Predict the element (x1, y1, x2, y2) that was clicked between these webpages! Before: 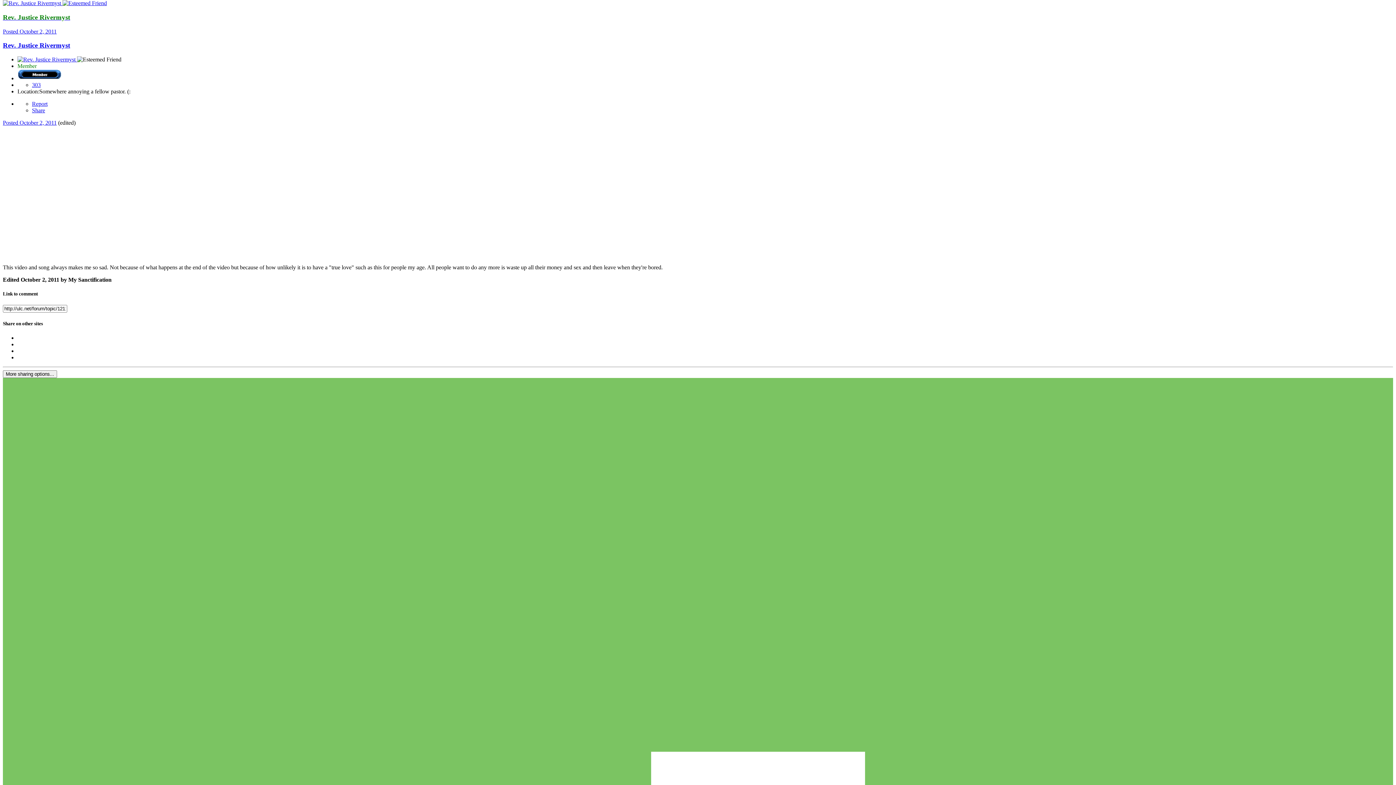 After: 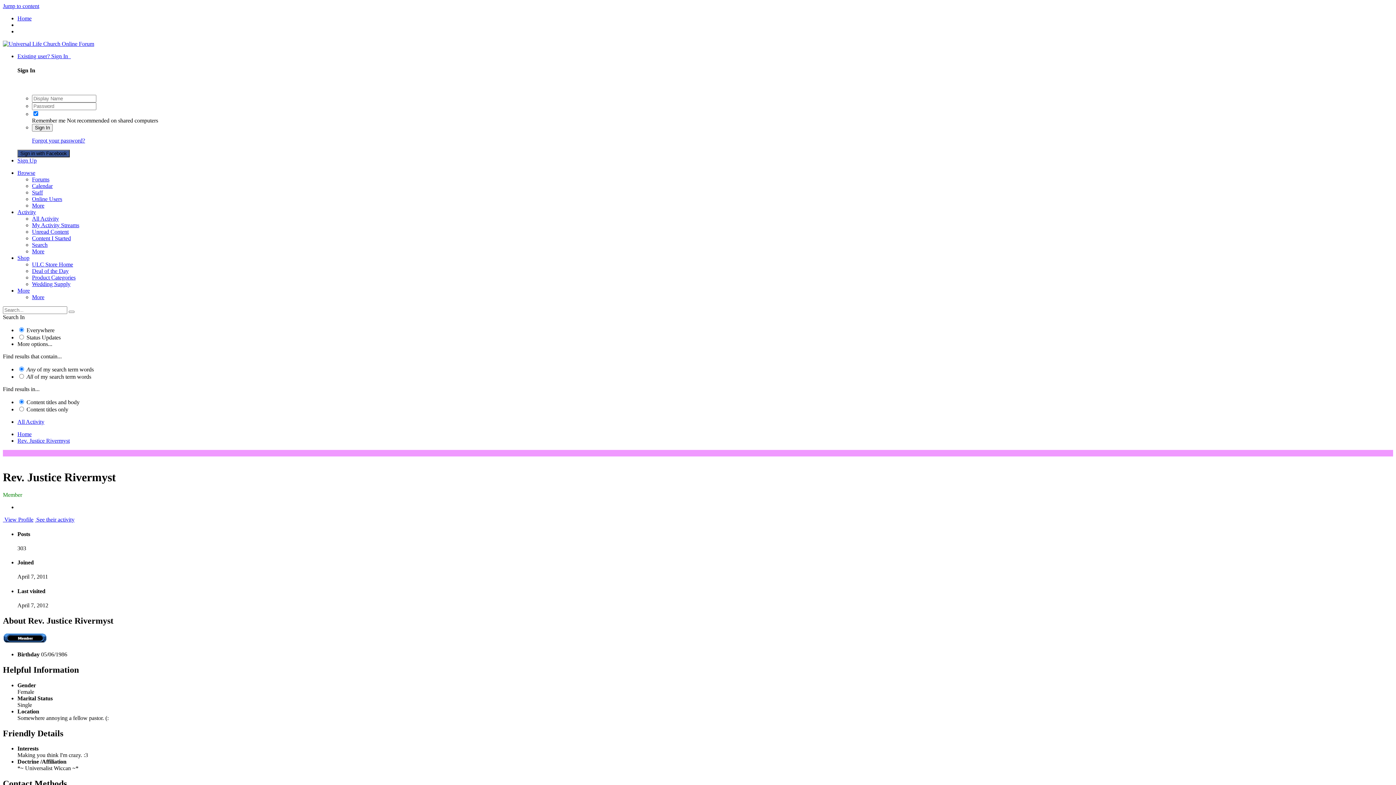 Action: bbox: (17, 56, 77, 62) label:  